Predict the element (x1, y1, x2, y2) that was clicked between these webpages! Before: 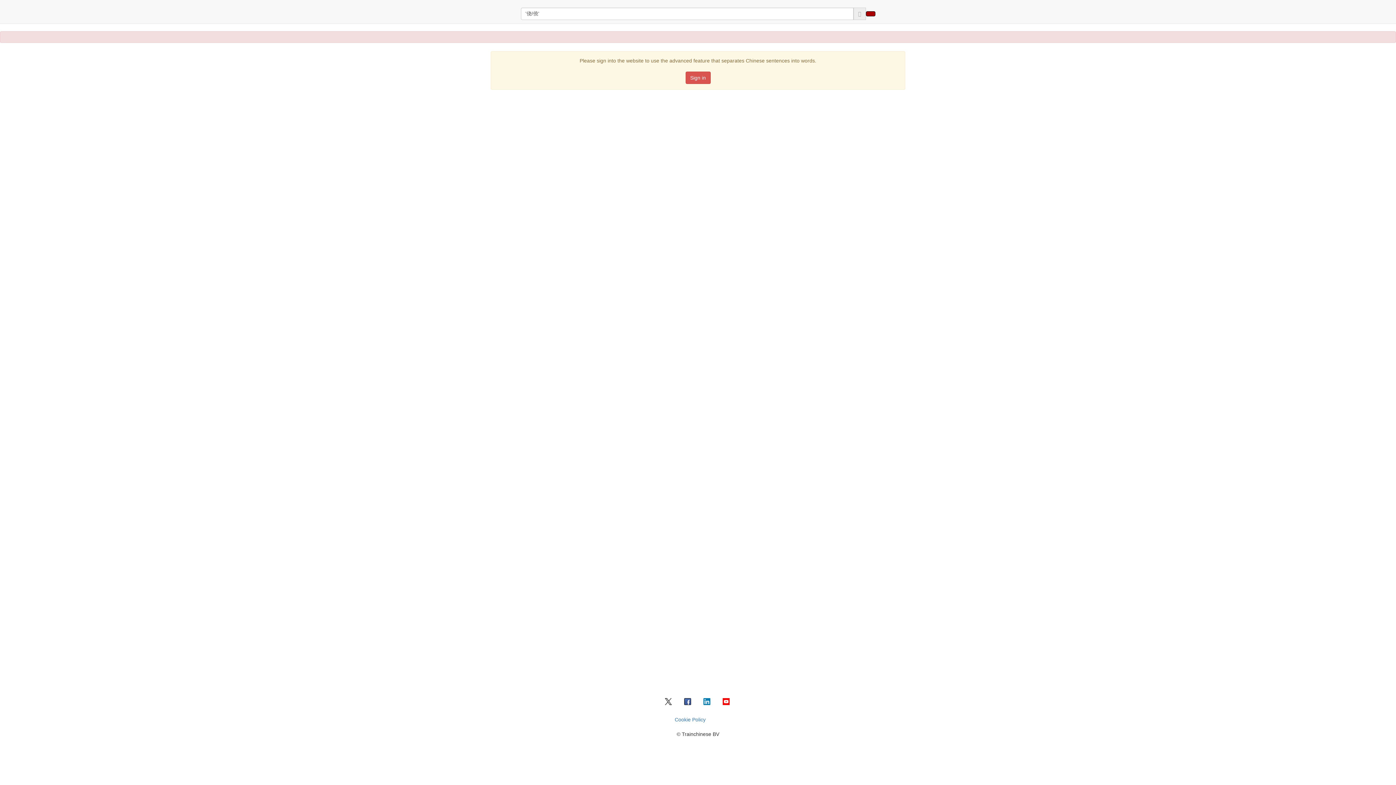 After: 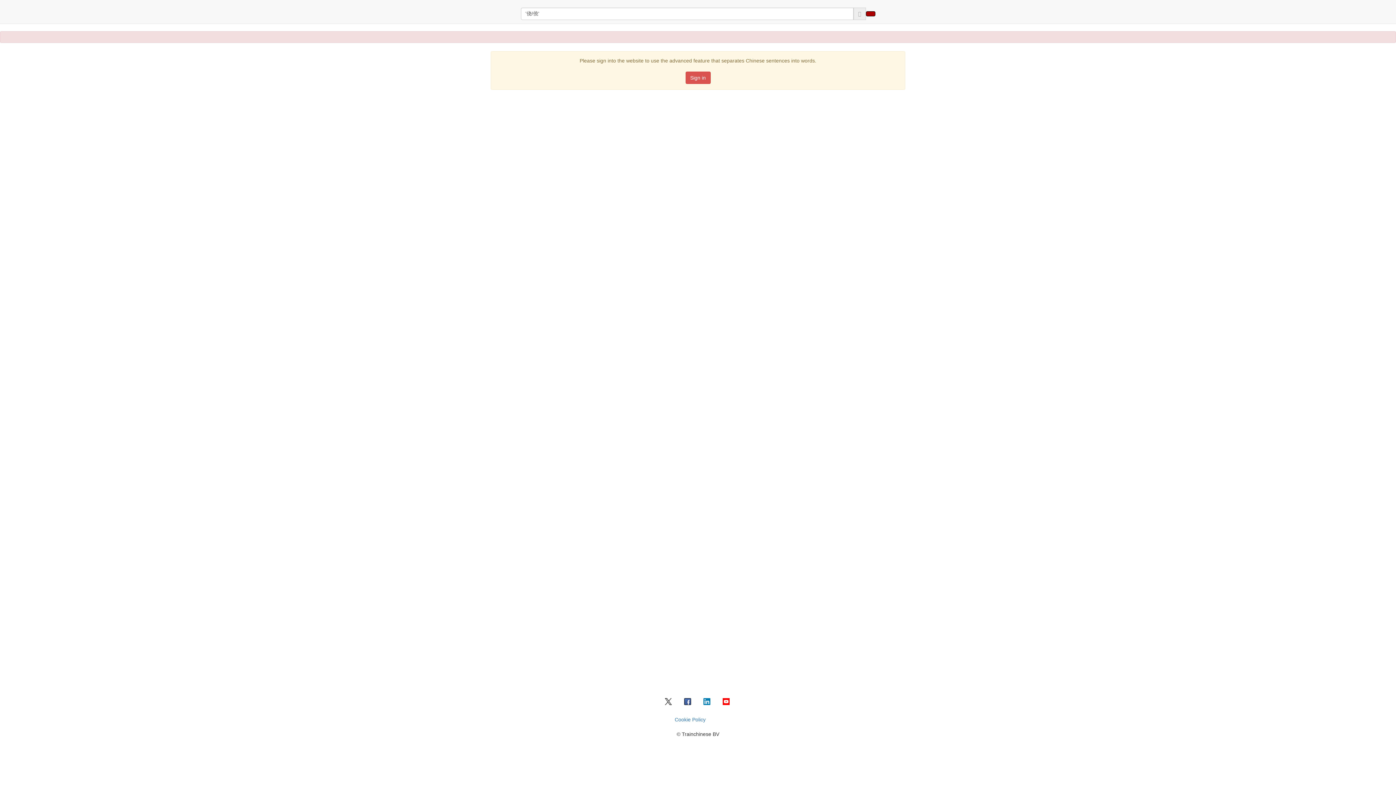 Action: bbox: (703, 698, 710, 704)